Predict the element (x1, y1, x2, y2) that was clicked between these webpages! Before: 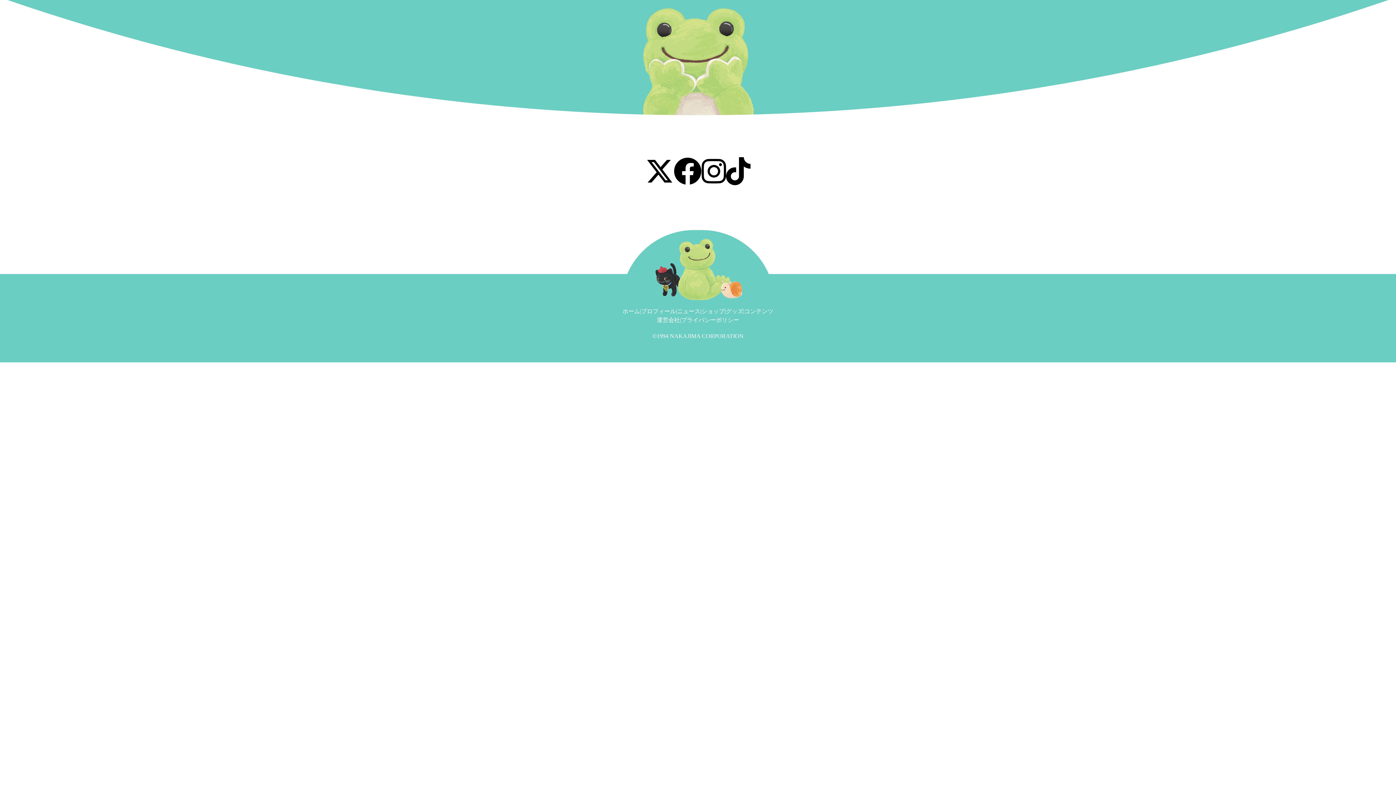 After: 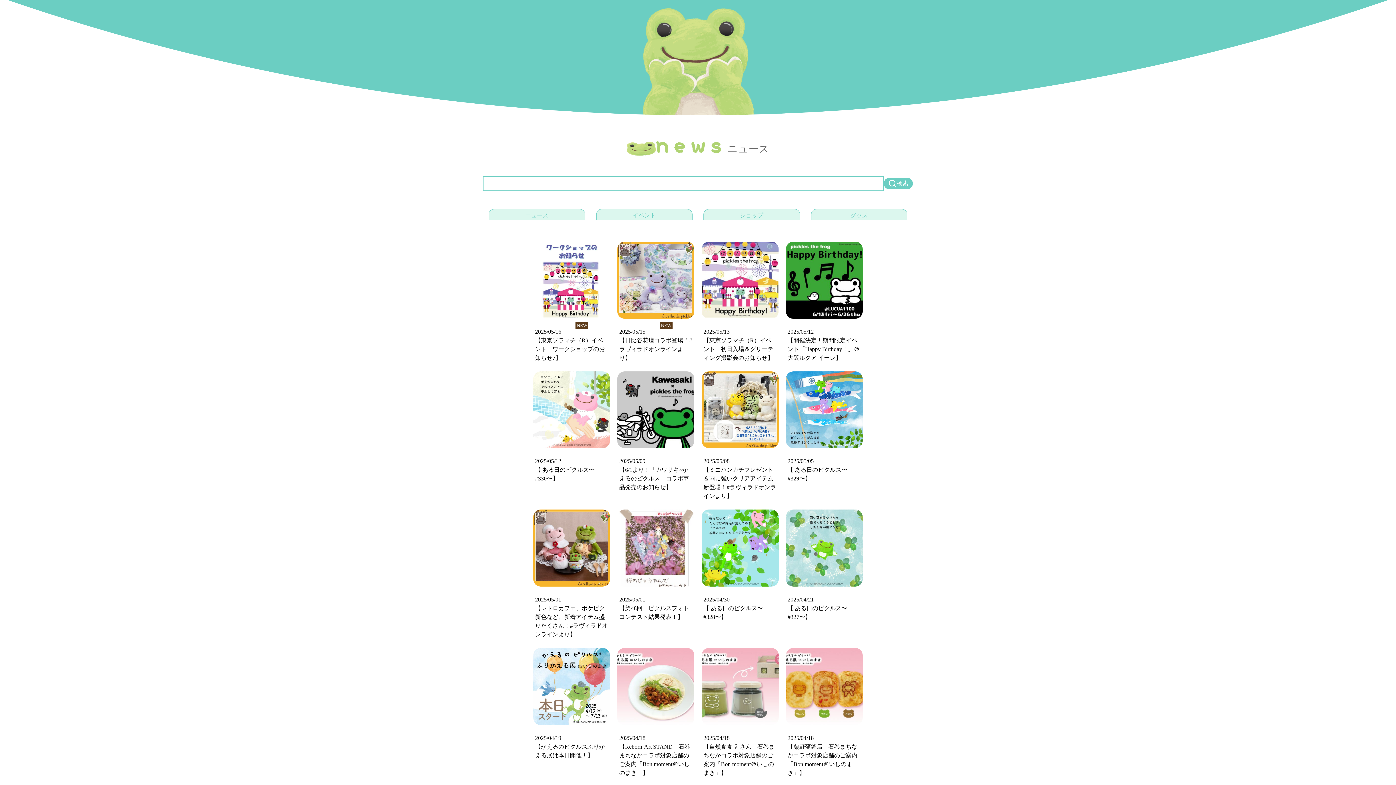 Action: bbox: (677, 308, 700, 314) label: ニュース